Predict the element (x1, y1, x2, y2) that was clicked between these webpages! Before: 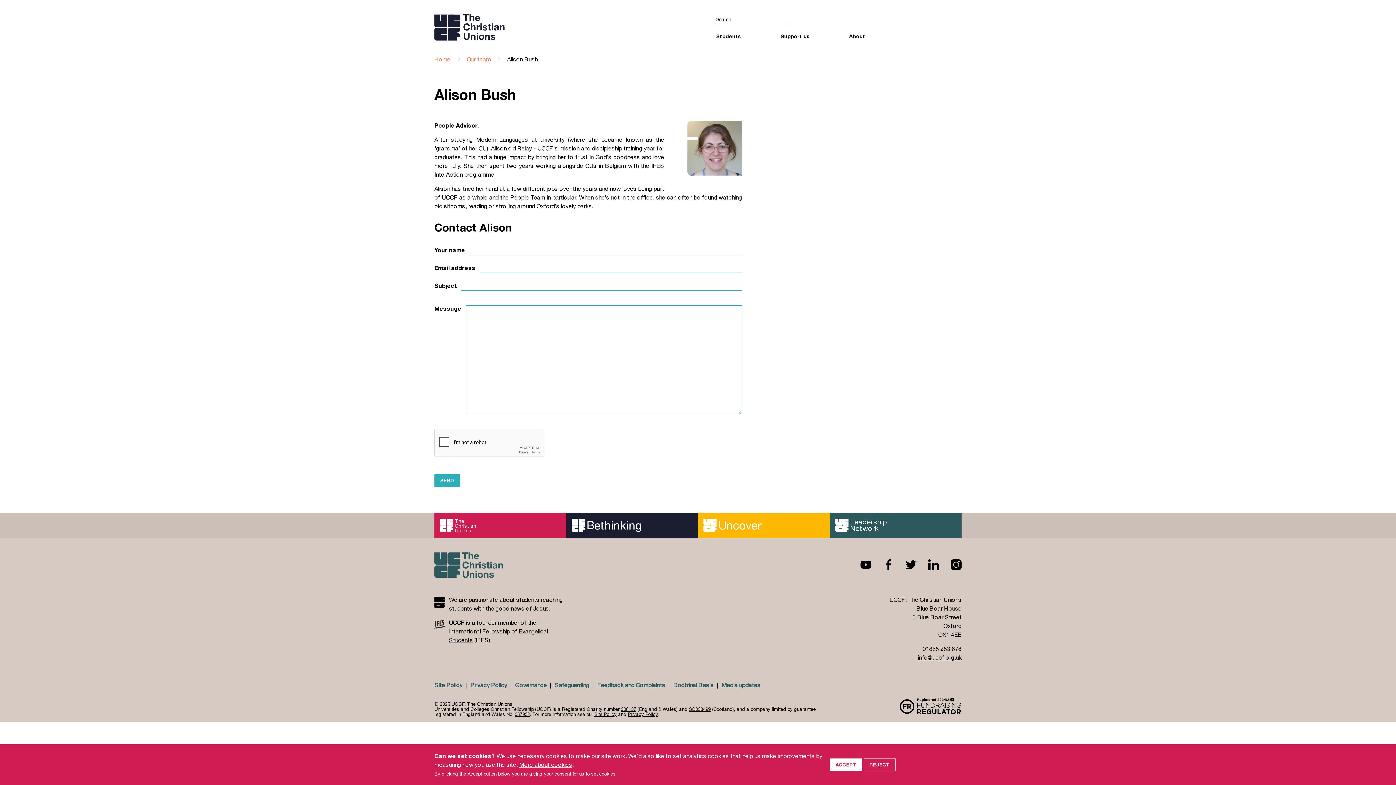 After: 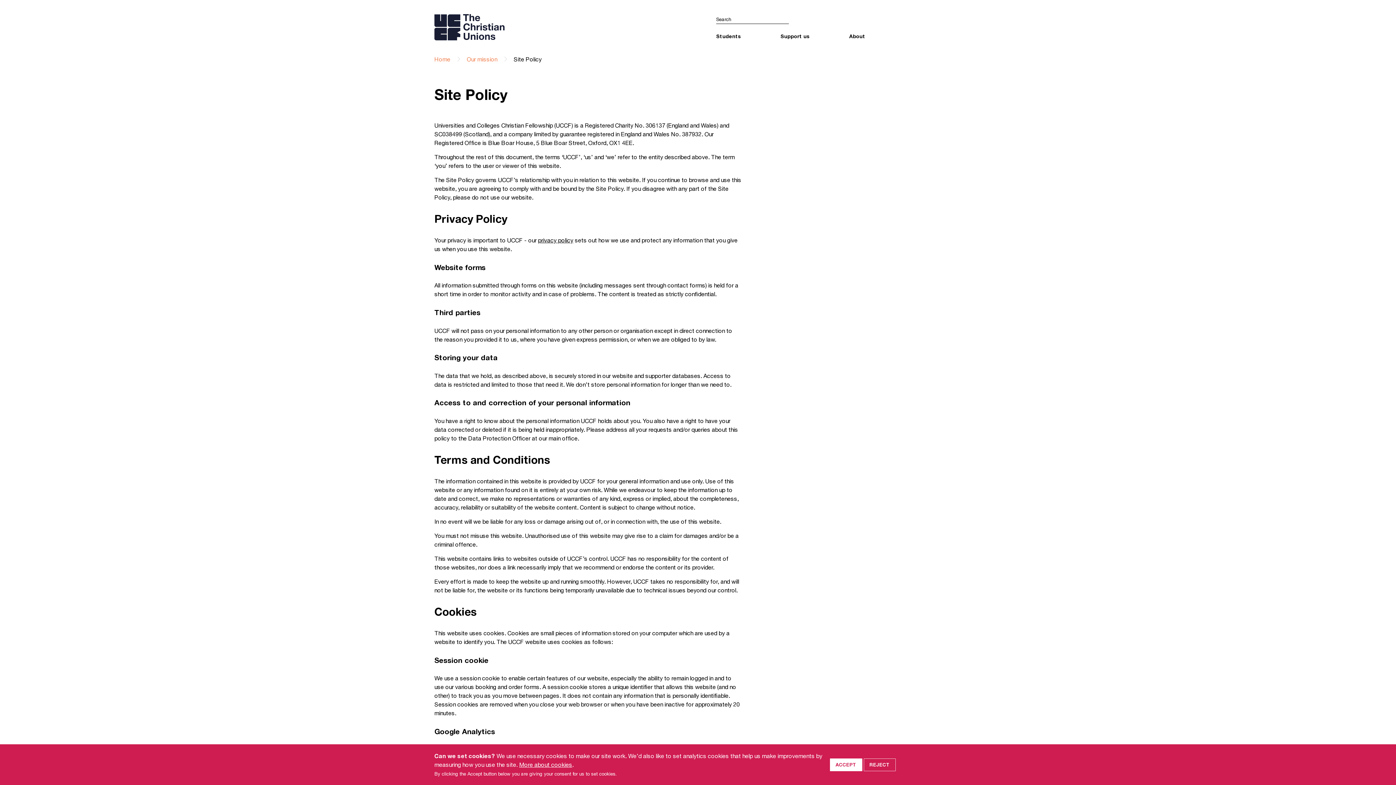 Action: bbox: (434, 681, 462, 688) label: Site Policy